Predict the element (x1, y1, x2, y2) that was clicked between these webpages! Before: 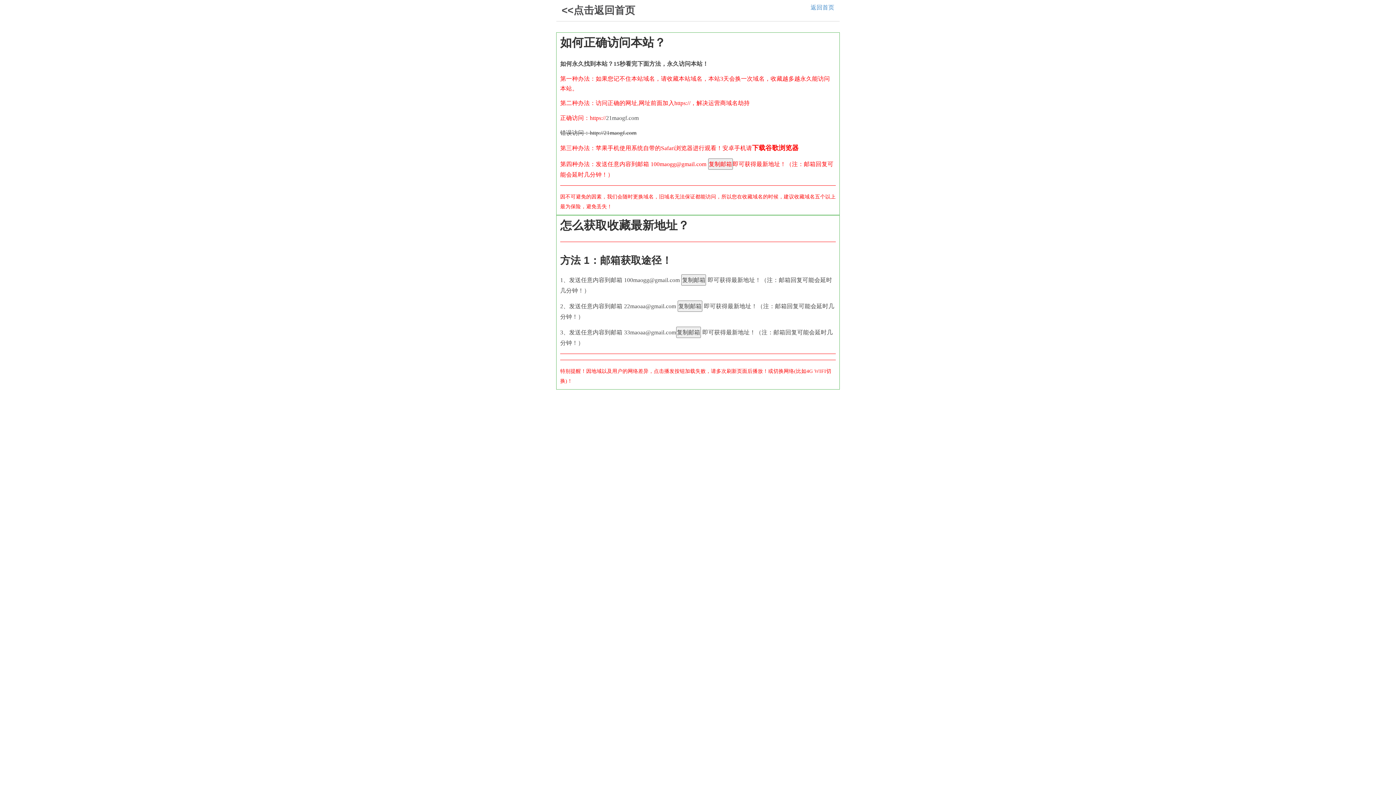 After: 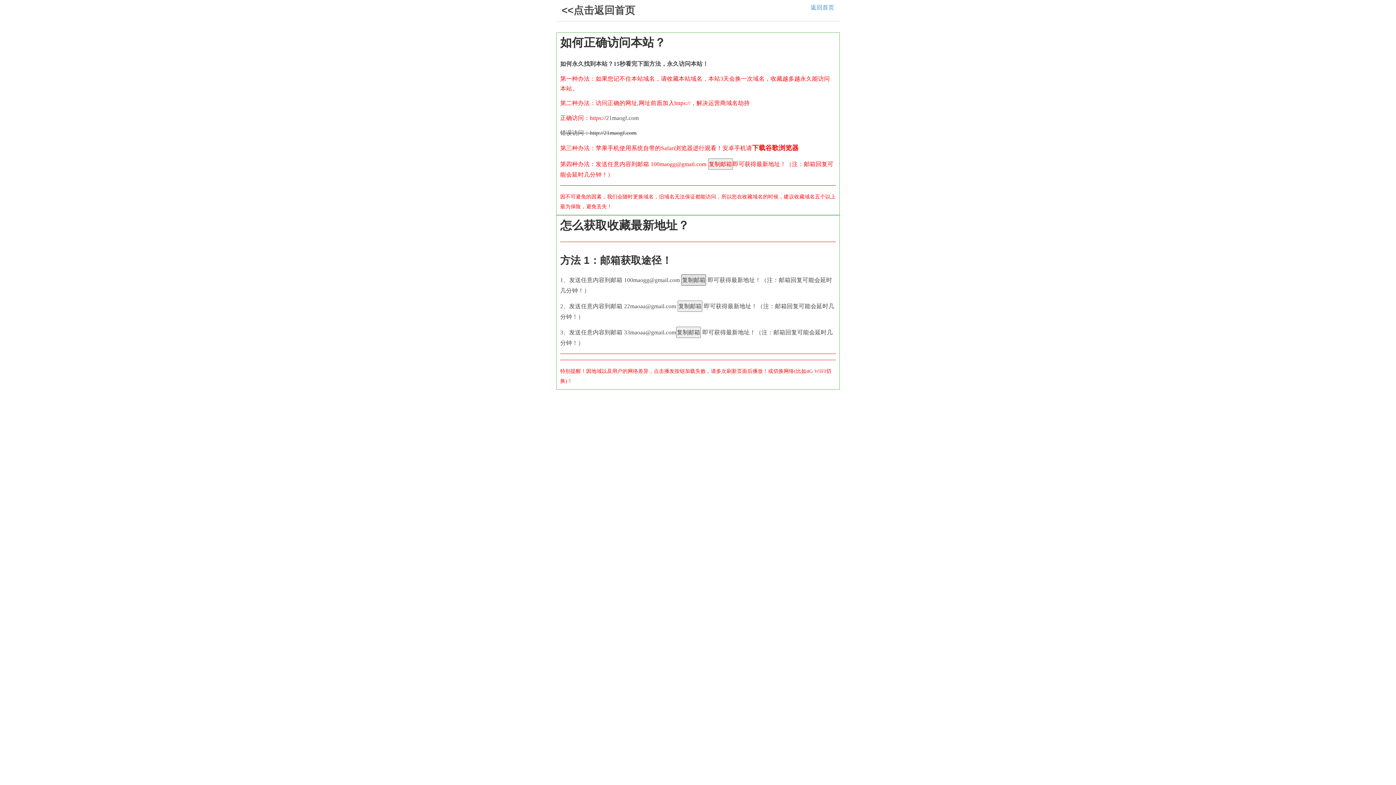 Action: label: 复制邮箱 bbox: (681, 274, 706, 285)